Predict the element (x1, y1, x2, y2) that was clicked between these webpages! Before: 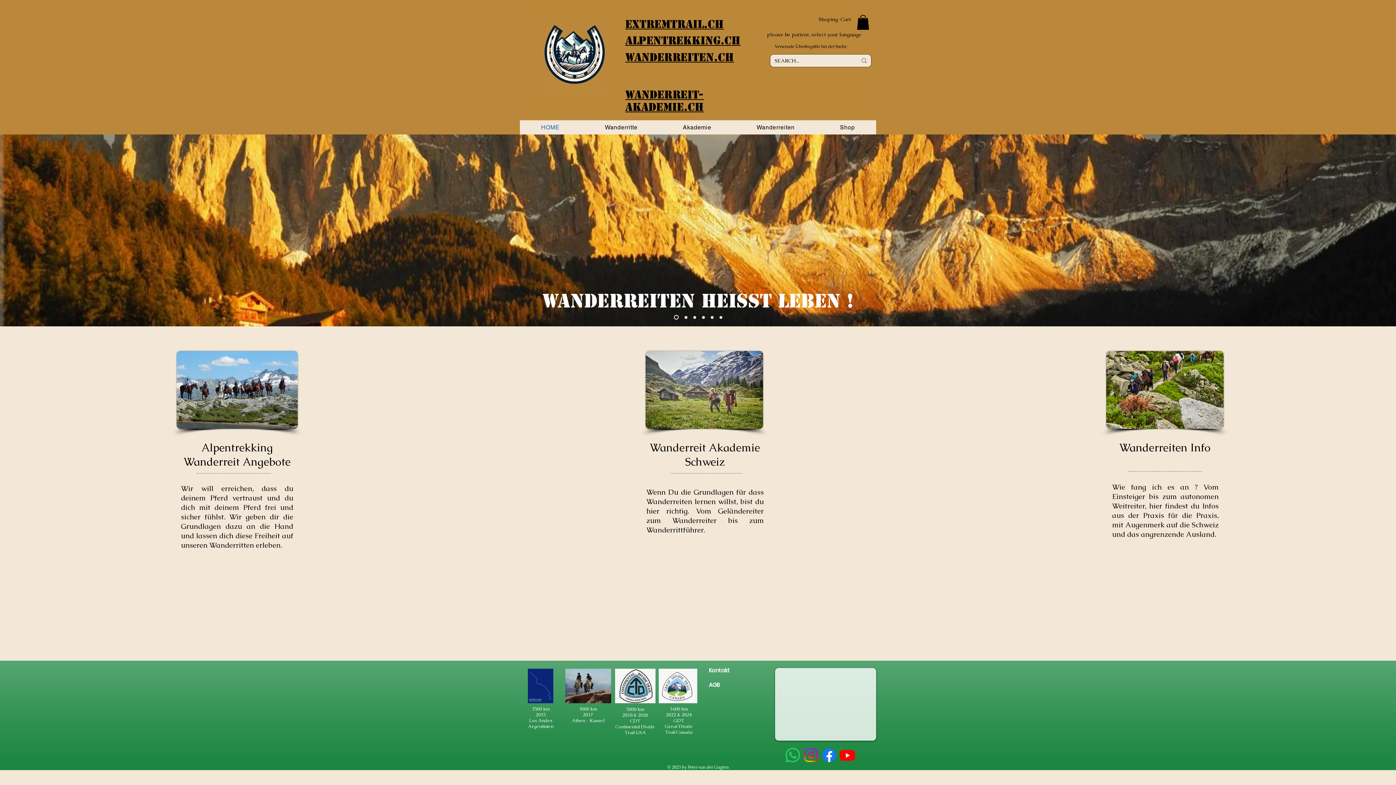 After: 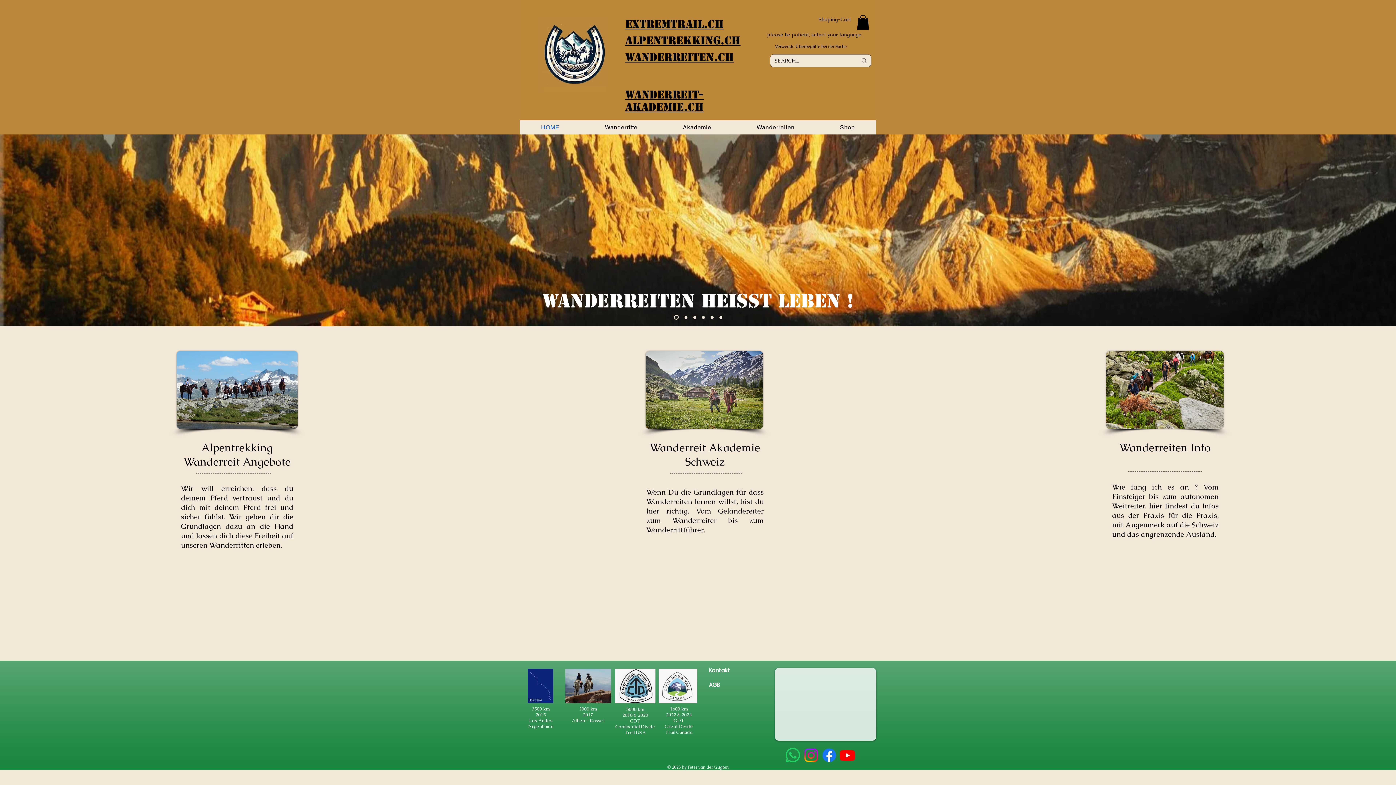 Action: label: Instagram bbox: (802, 746, 820, 764)